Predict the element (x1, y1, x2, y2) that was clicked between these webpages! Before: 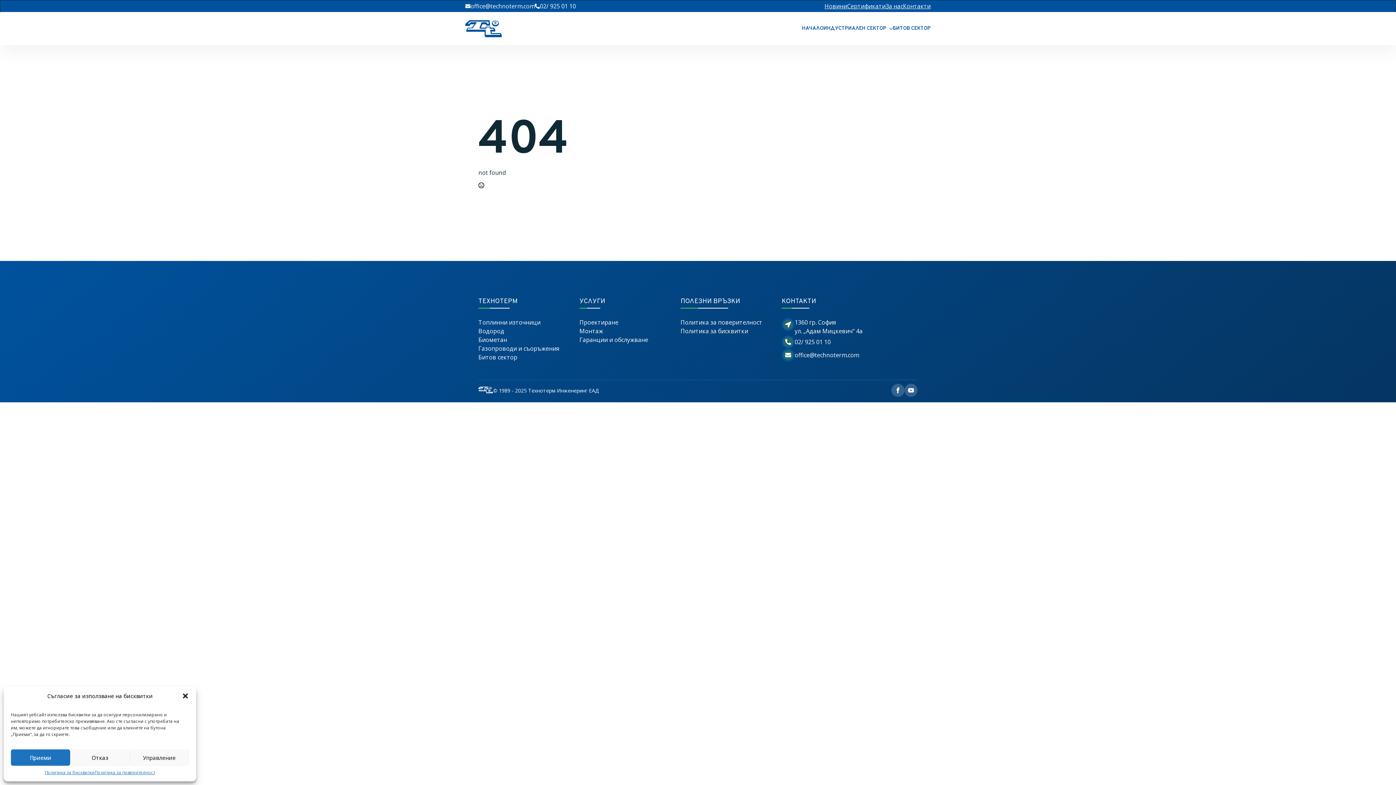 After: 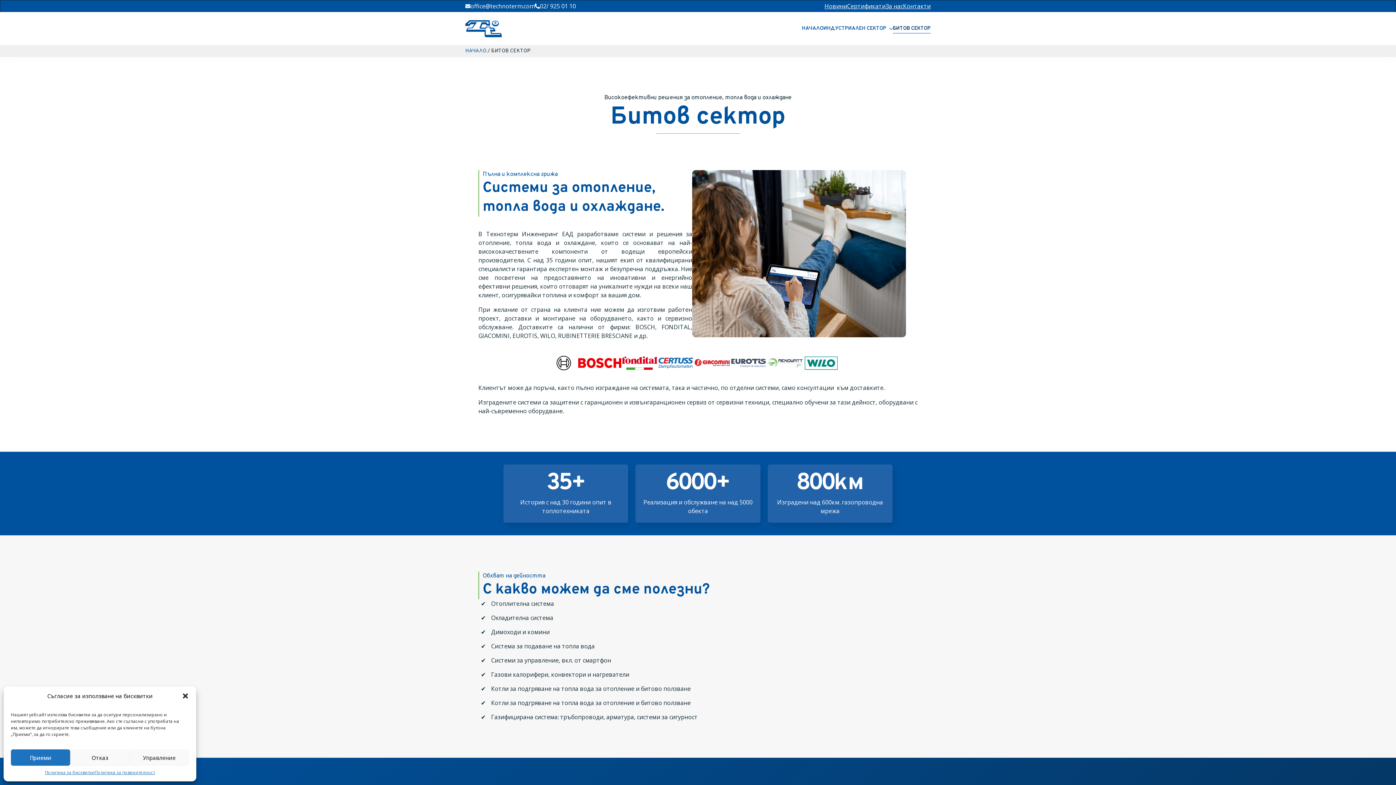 Action: label: Битов сектор bbox: (478, 353, 517, 361)